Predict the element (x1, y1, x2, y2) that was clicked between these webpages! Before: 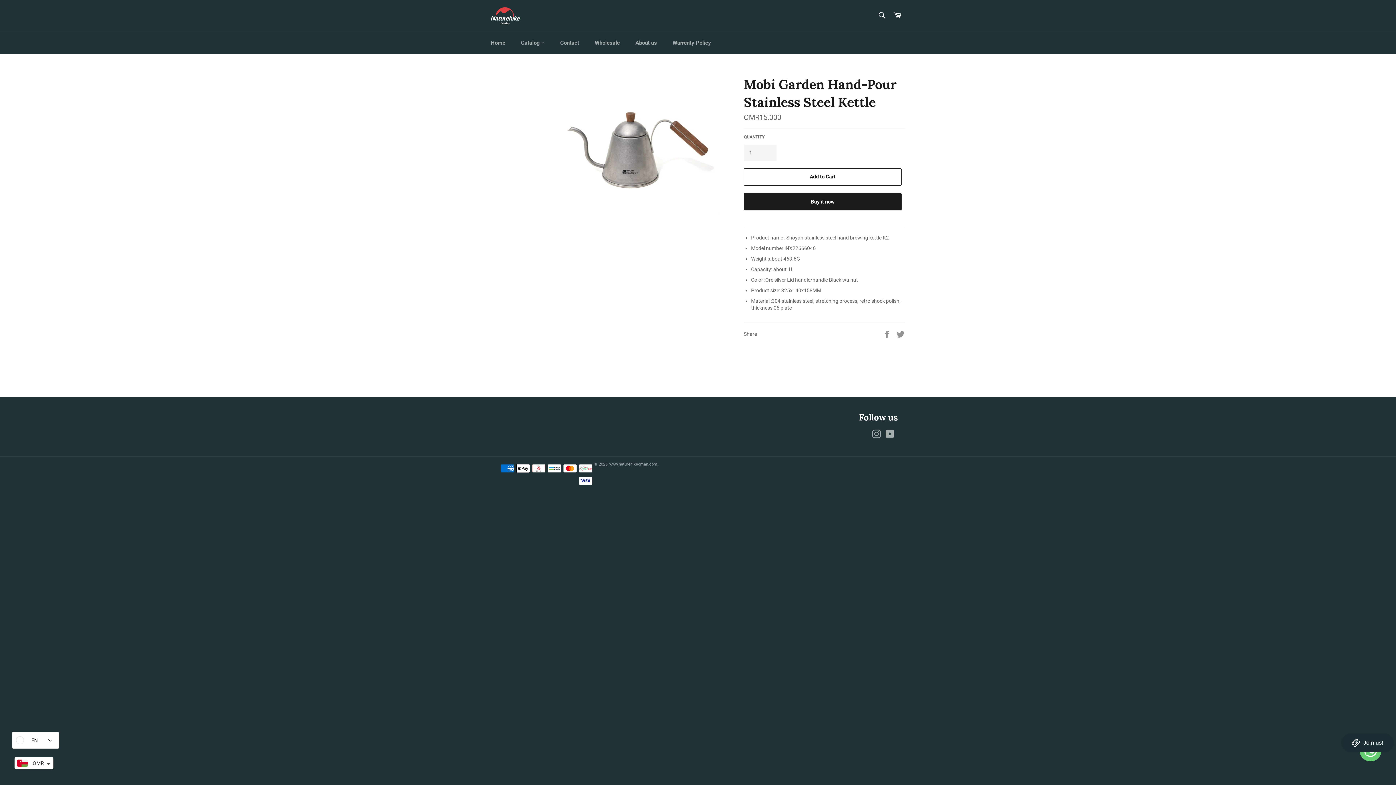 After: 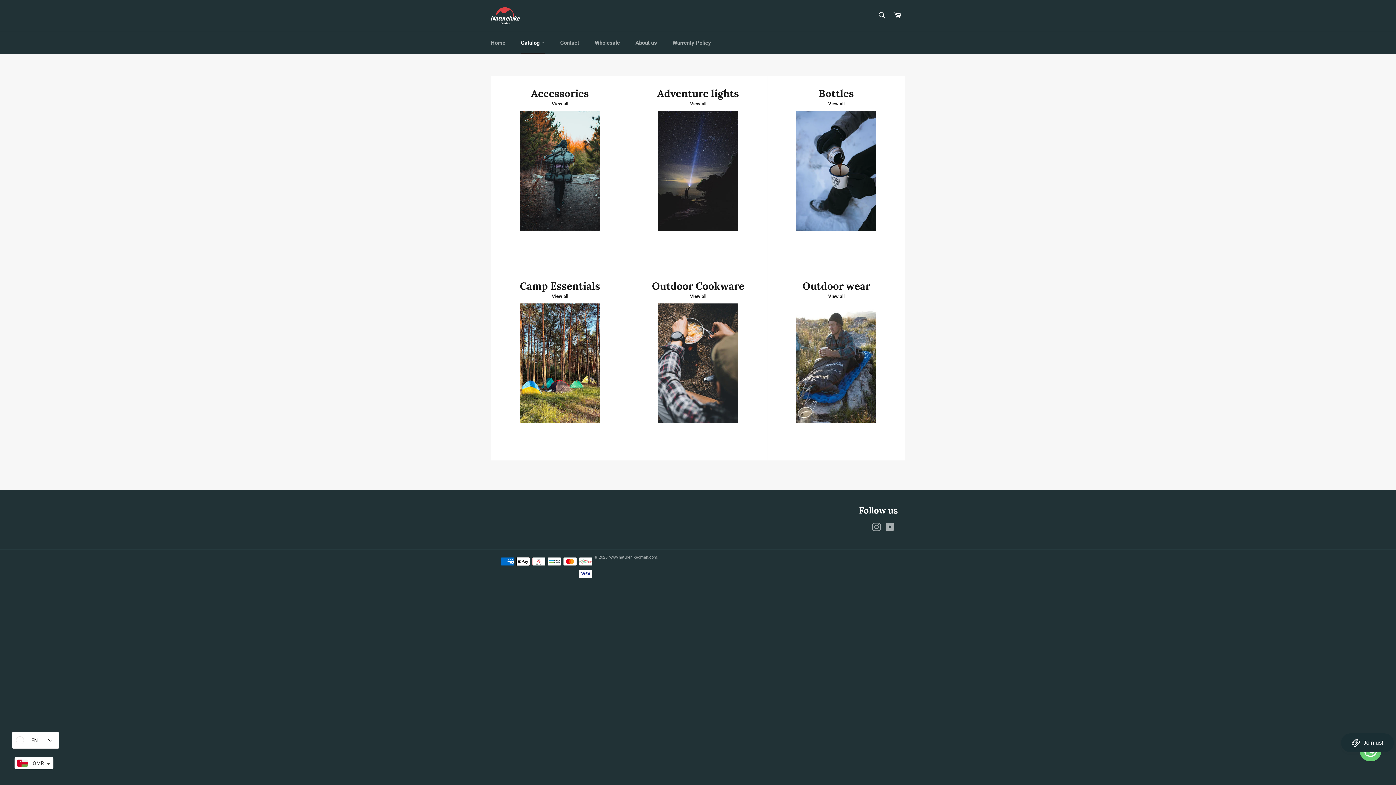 Action: bbox: (513, 32, 552, 53) label: Catalog 